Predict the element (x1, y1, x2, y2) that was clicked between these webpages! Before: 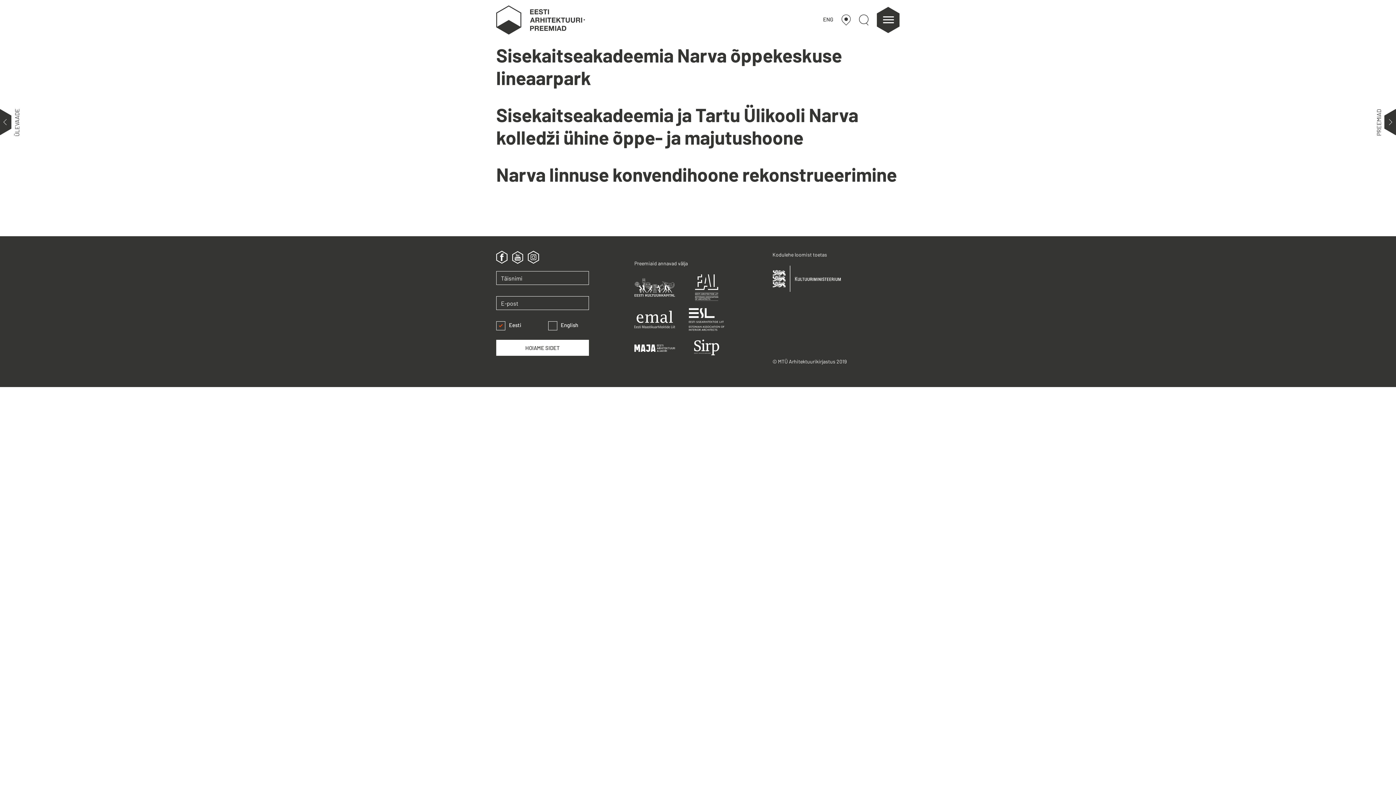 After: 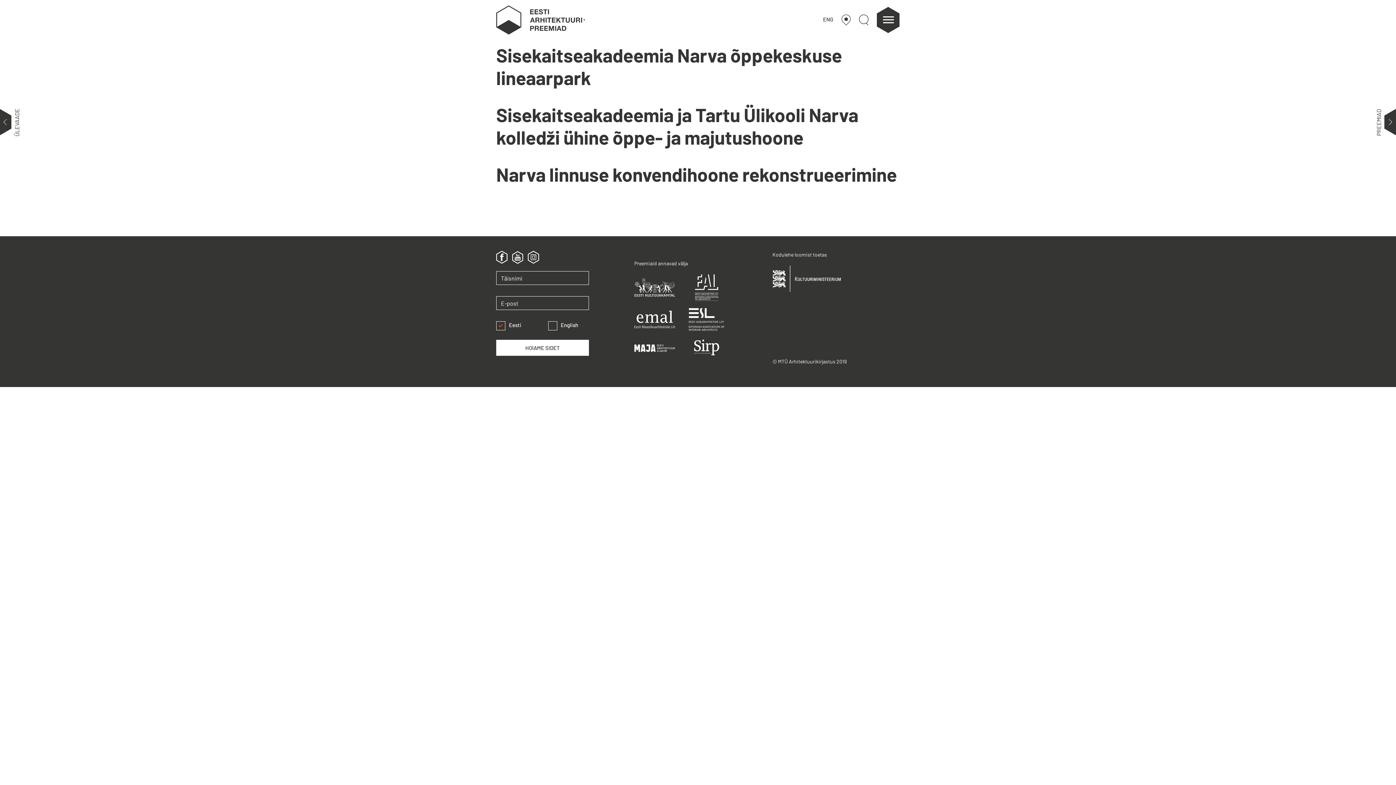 Action: bbox: (695, 283, 718, 290)